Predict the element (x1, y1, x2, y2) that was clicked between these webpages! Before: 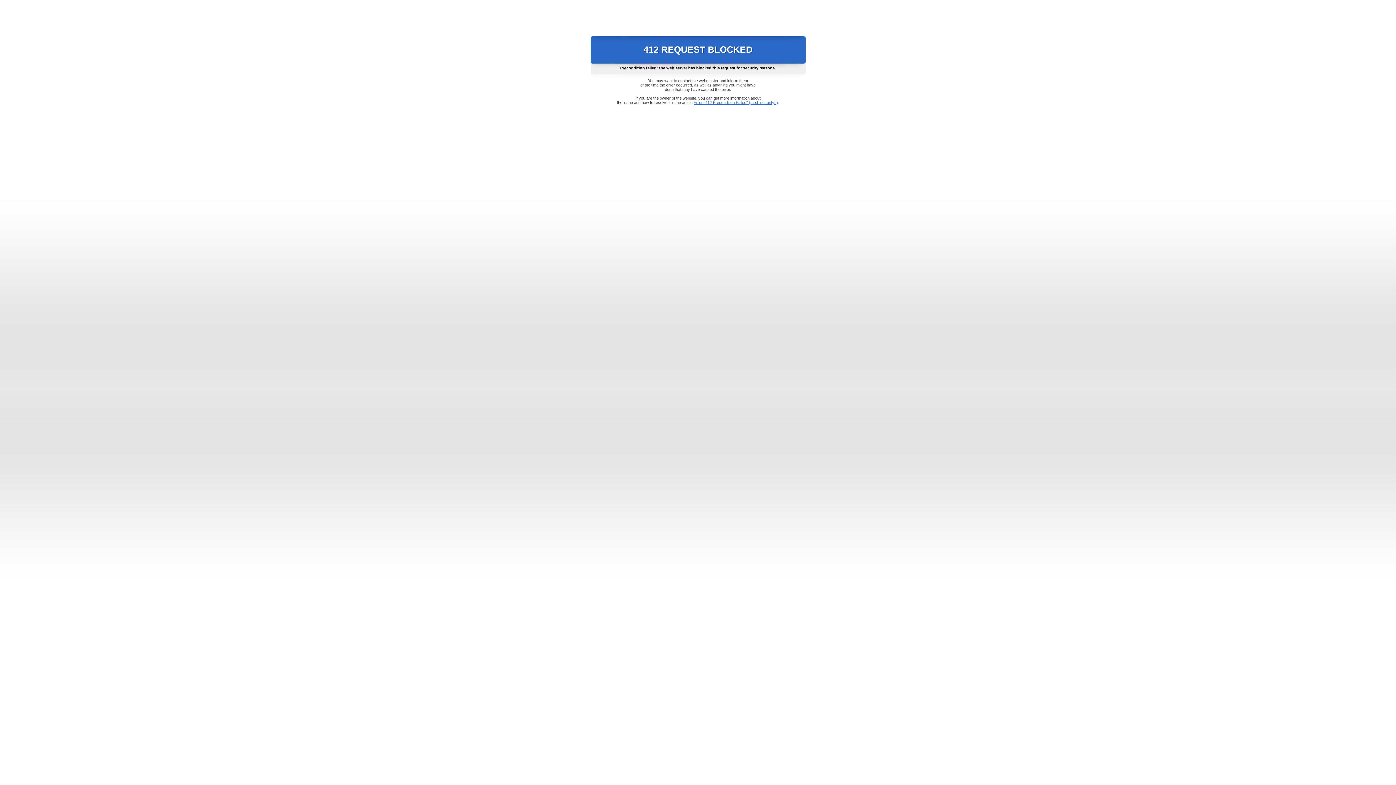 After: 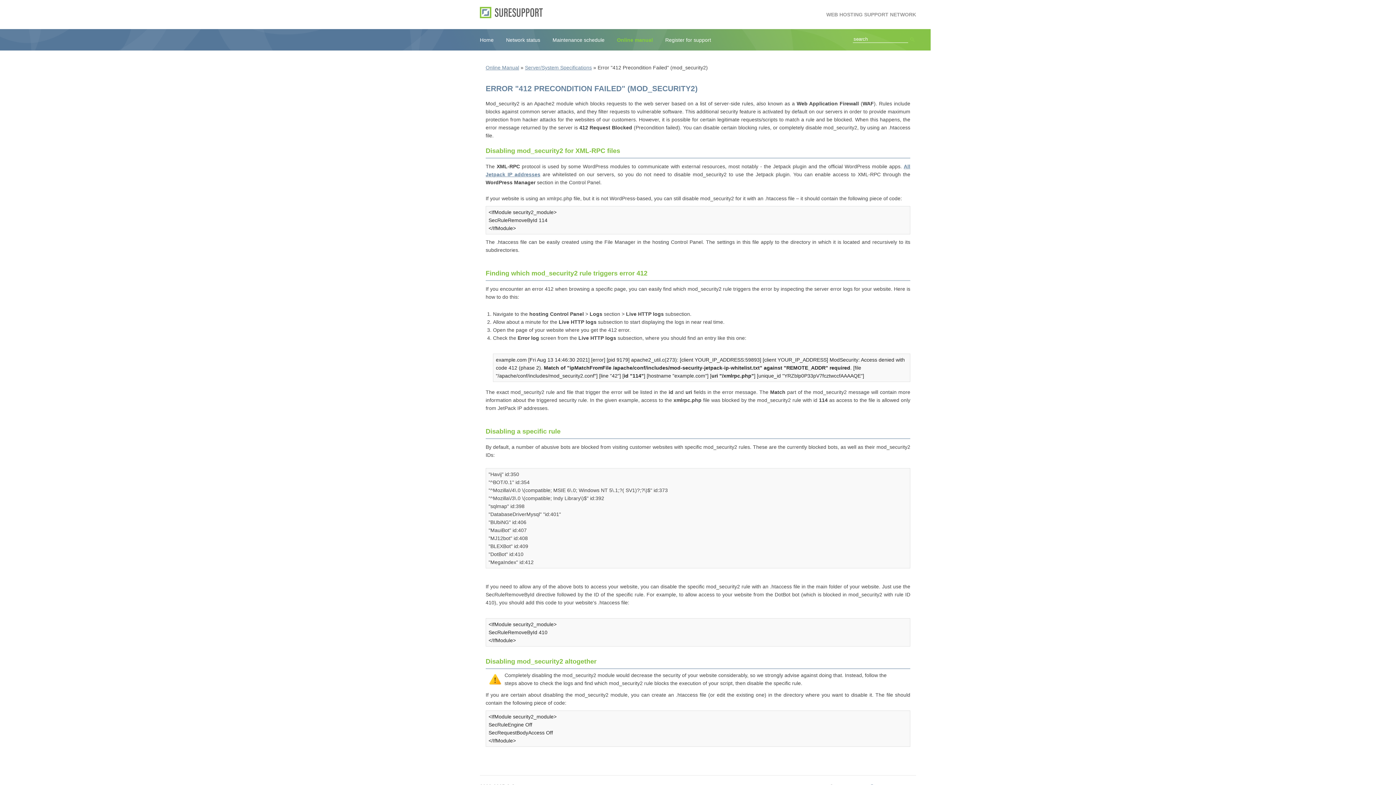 Action: bbox: (693, 100, 778, 104) label: Error "412 Precondition Failed" (mod_security2)